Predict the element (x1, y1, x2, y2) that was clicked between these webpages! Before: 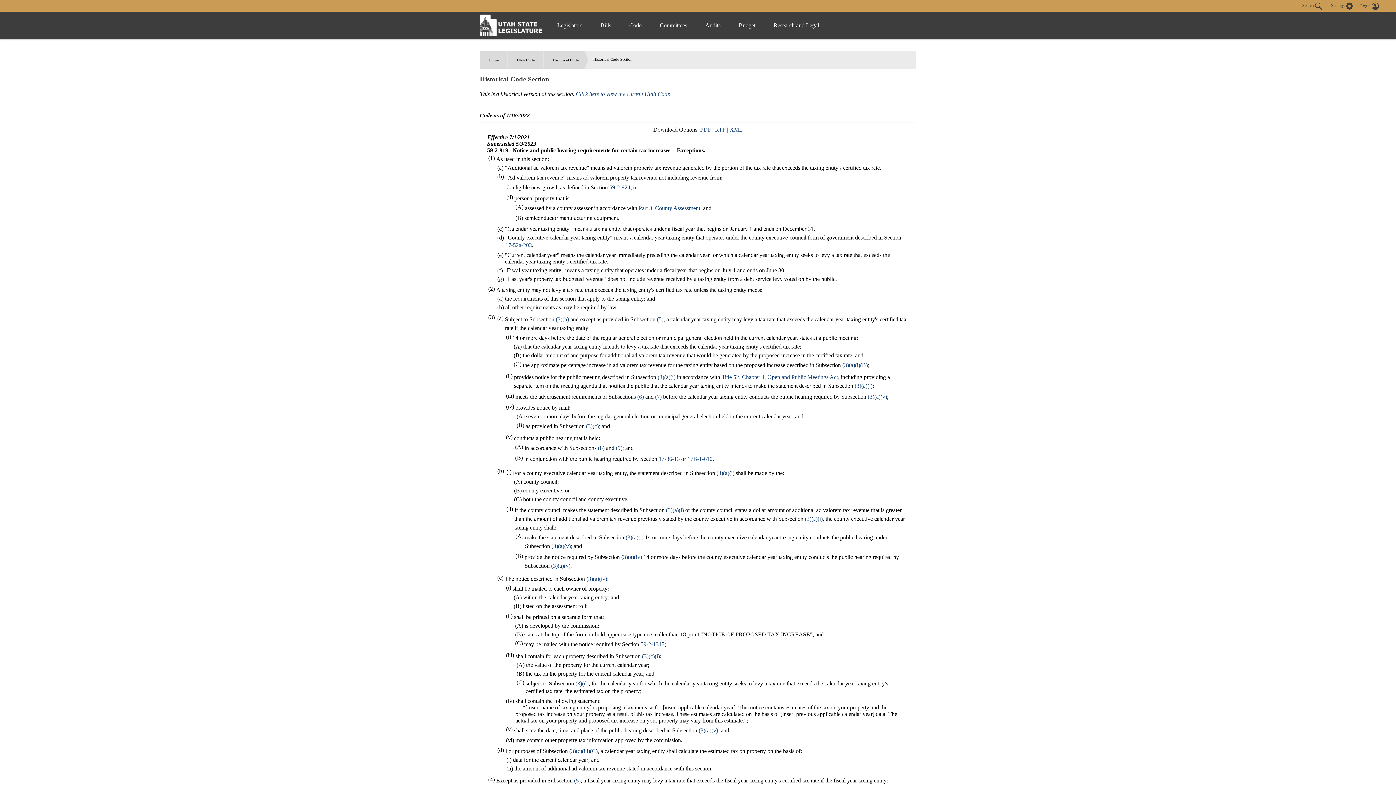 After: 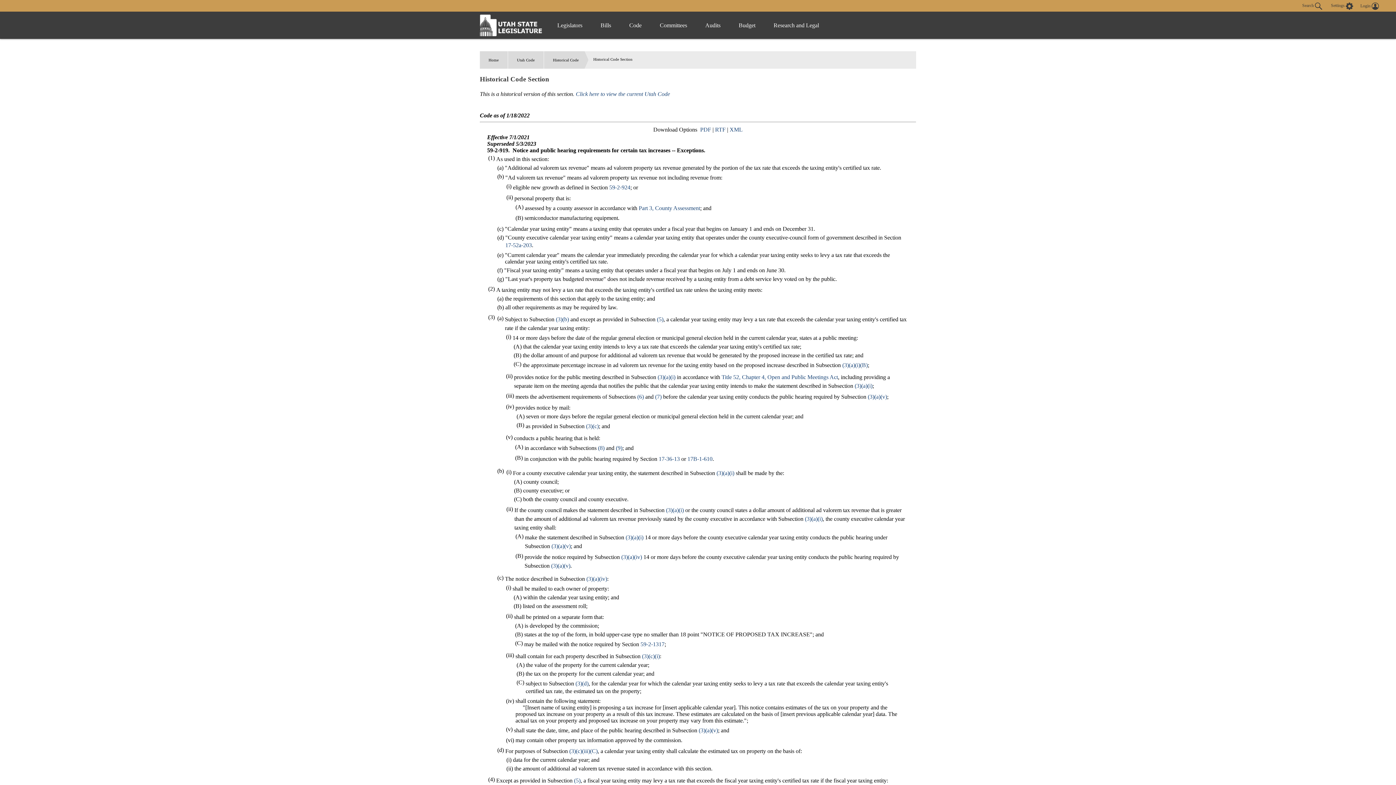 Action: label: Title 52, Chapter 4, Open and Public Meetings Act bbox: (721, 374, 838, 380)